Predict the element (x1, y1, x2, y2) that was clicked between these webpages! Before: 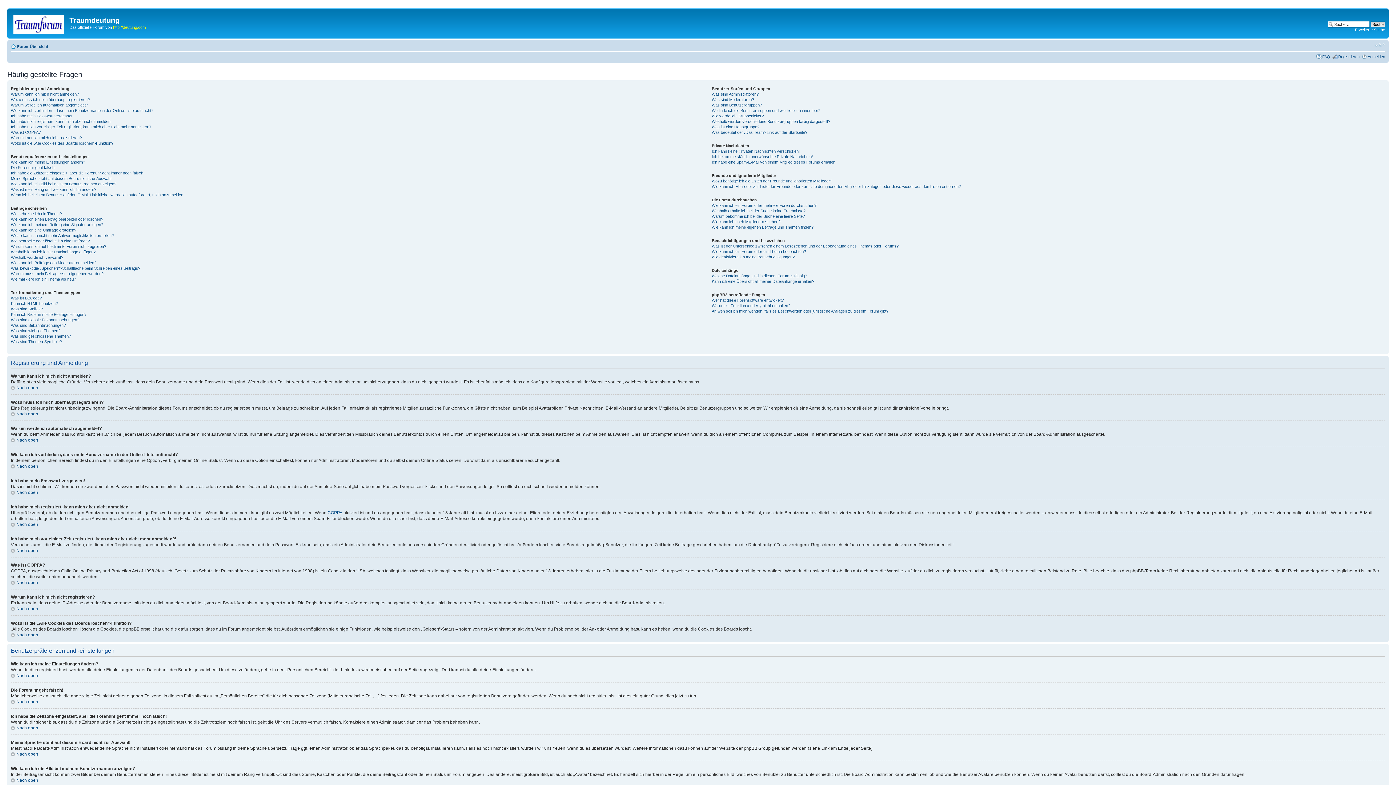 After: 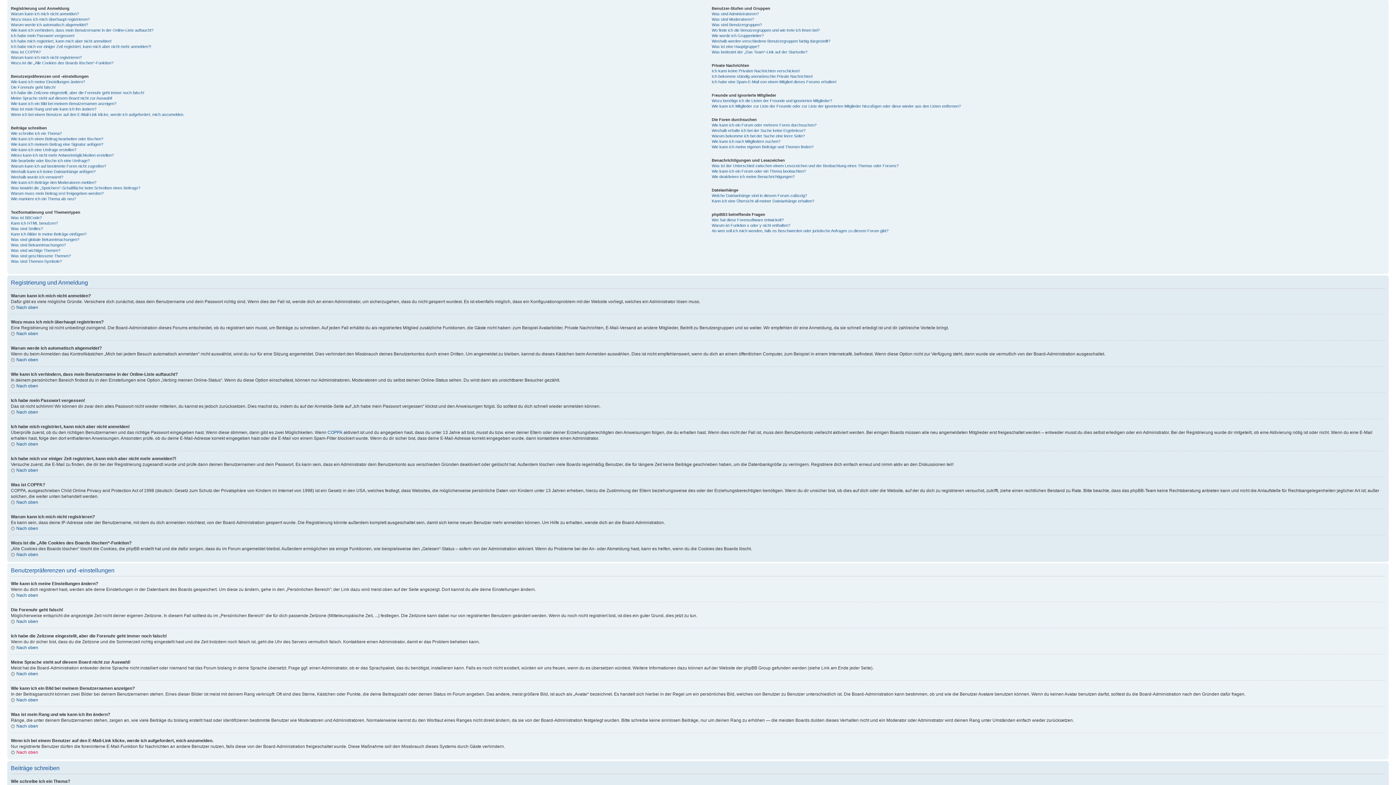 Action: label: Nach oben bbox: (10, 752, 38, 757)